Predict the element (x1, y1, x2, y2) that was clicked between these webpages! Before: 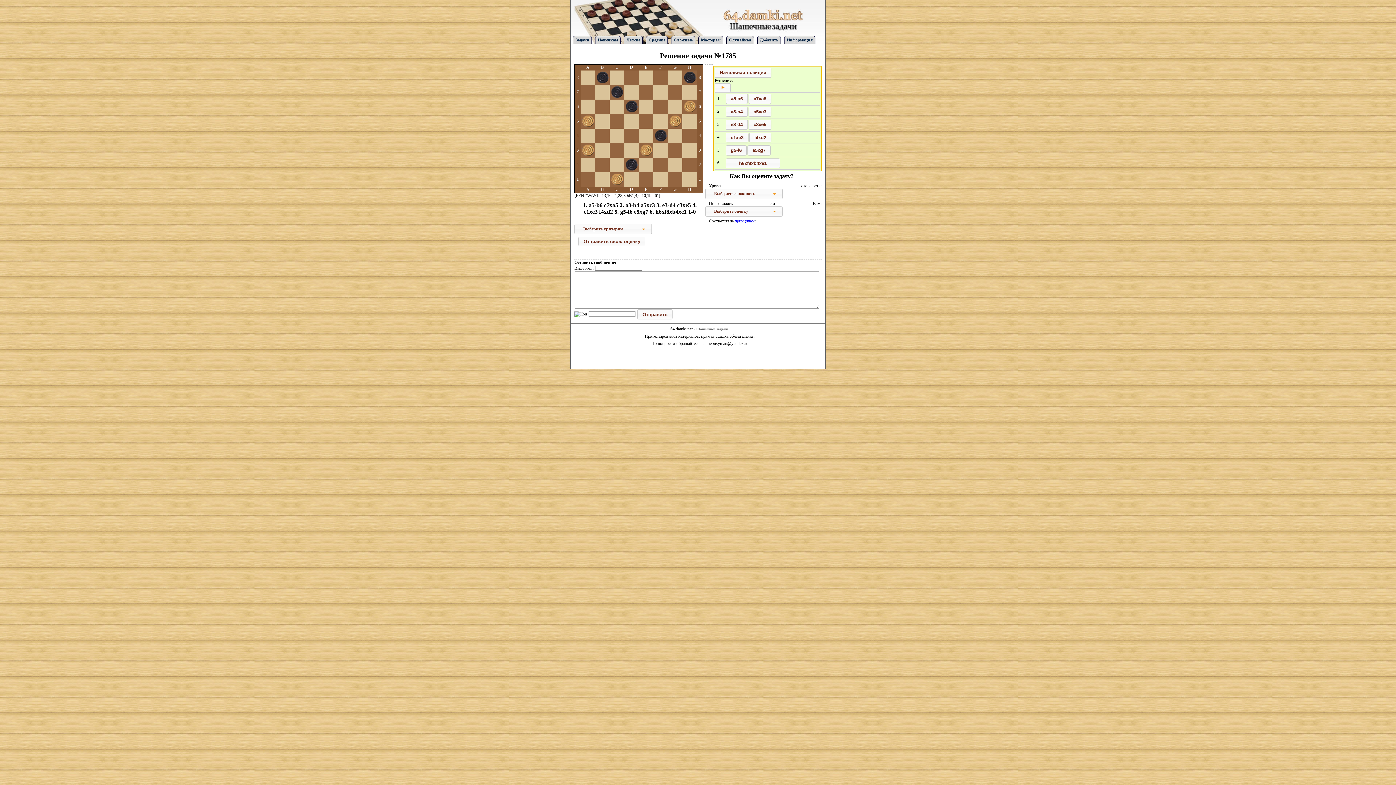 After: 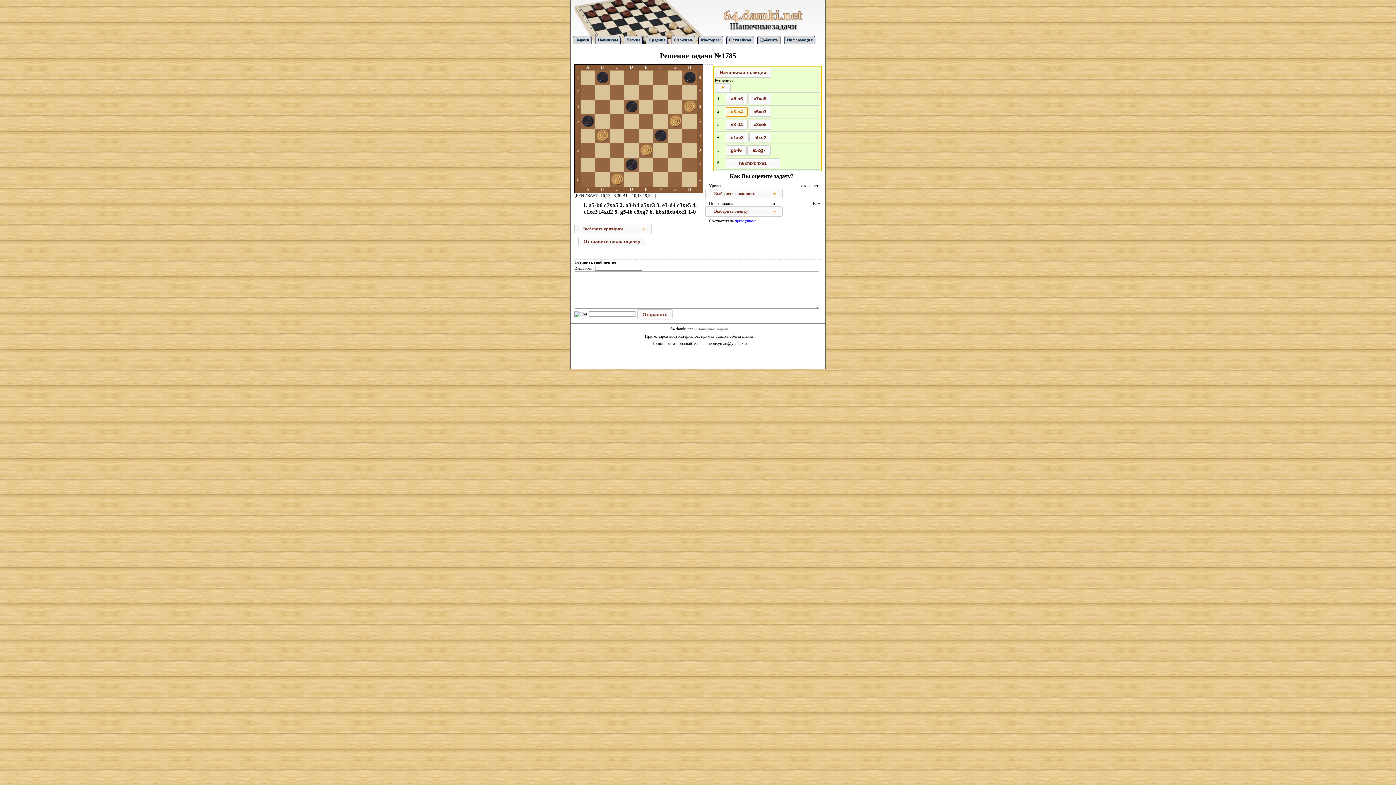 Action: bbox: (725, 106, 748, 116) label: a3-b4